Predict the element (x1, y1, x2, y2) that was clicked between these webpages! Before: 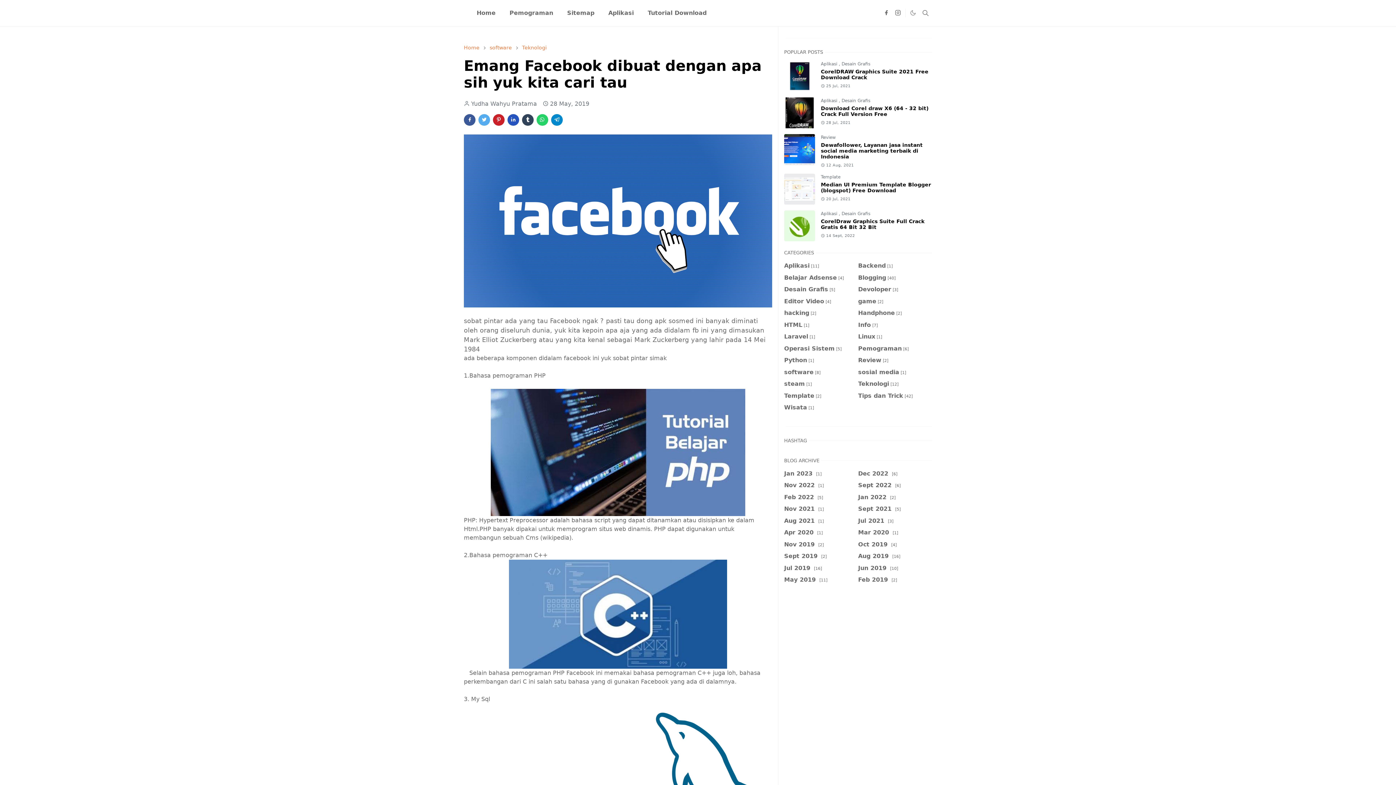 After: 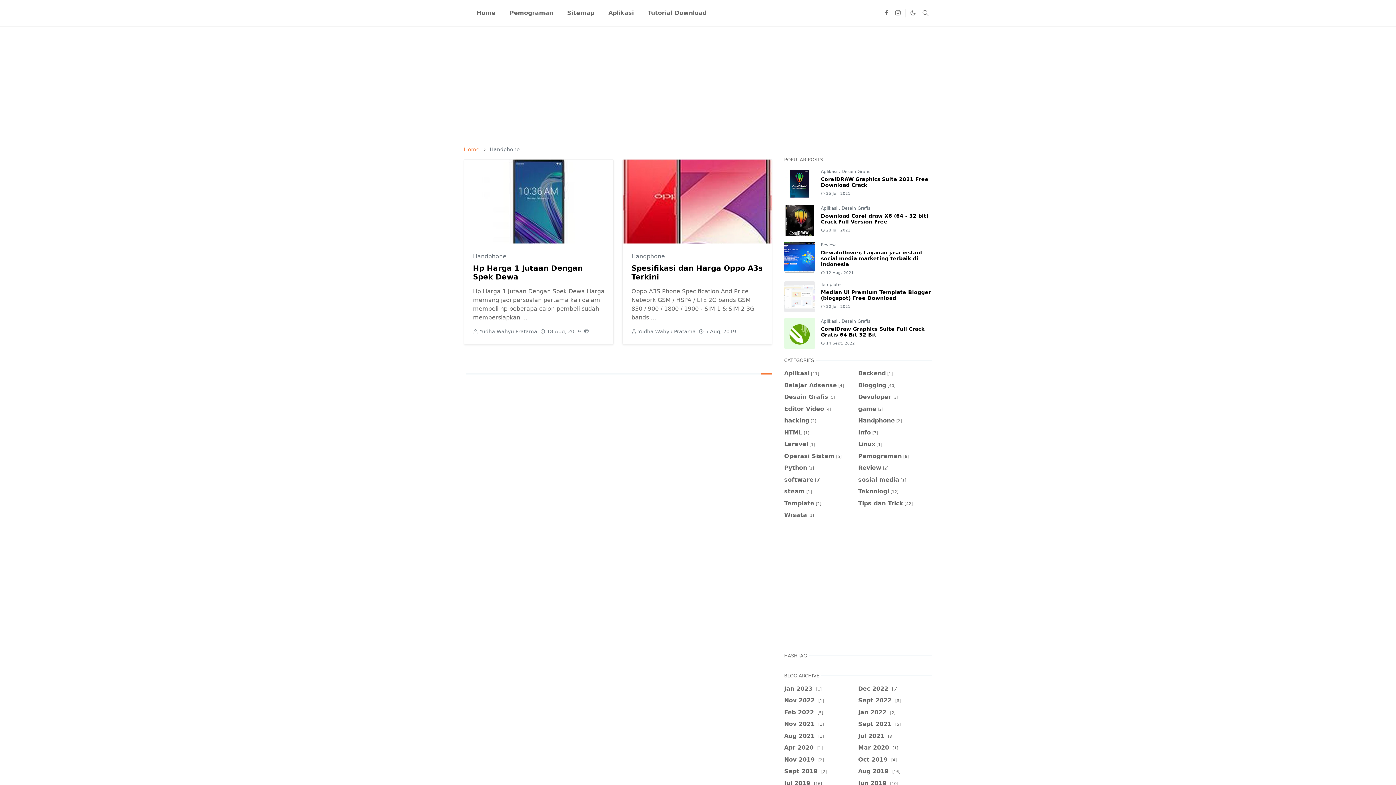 Action: bbox: (858, 309, 902, 316) label: Handphone[2]